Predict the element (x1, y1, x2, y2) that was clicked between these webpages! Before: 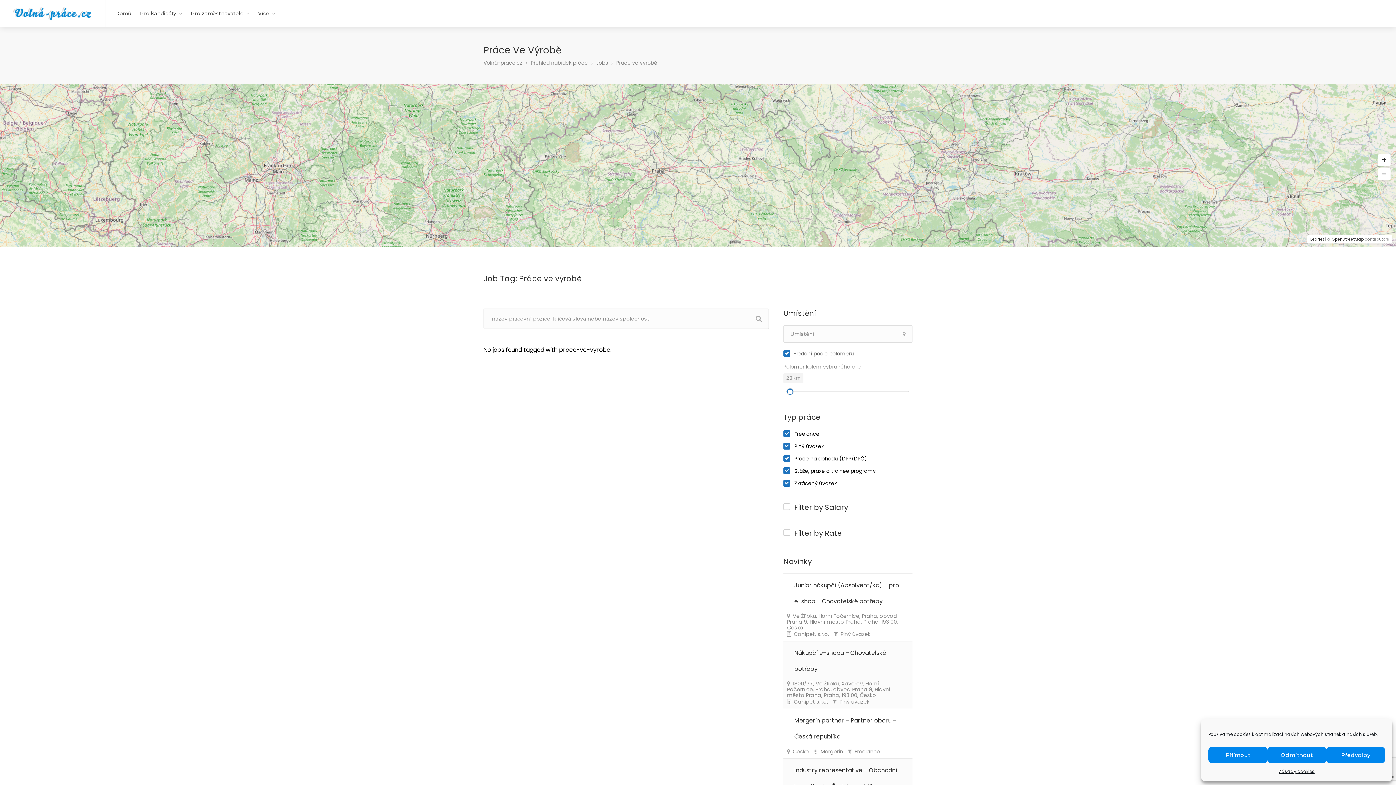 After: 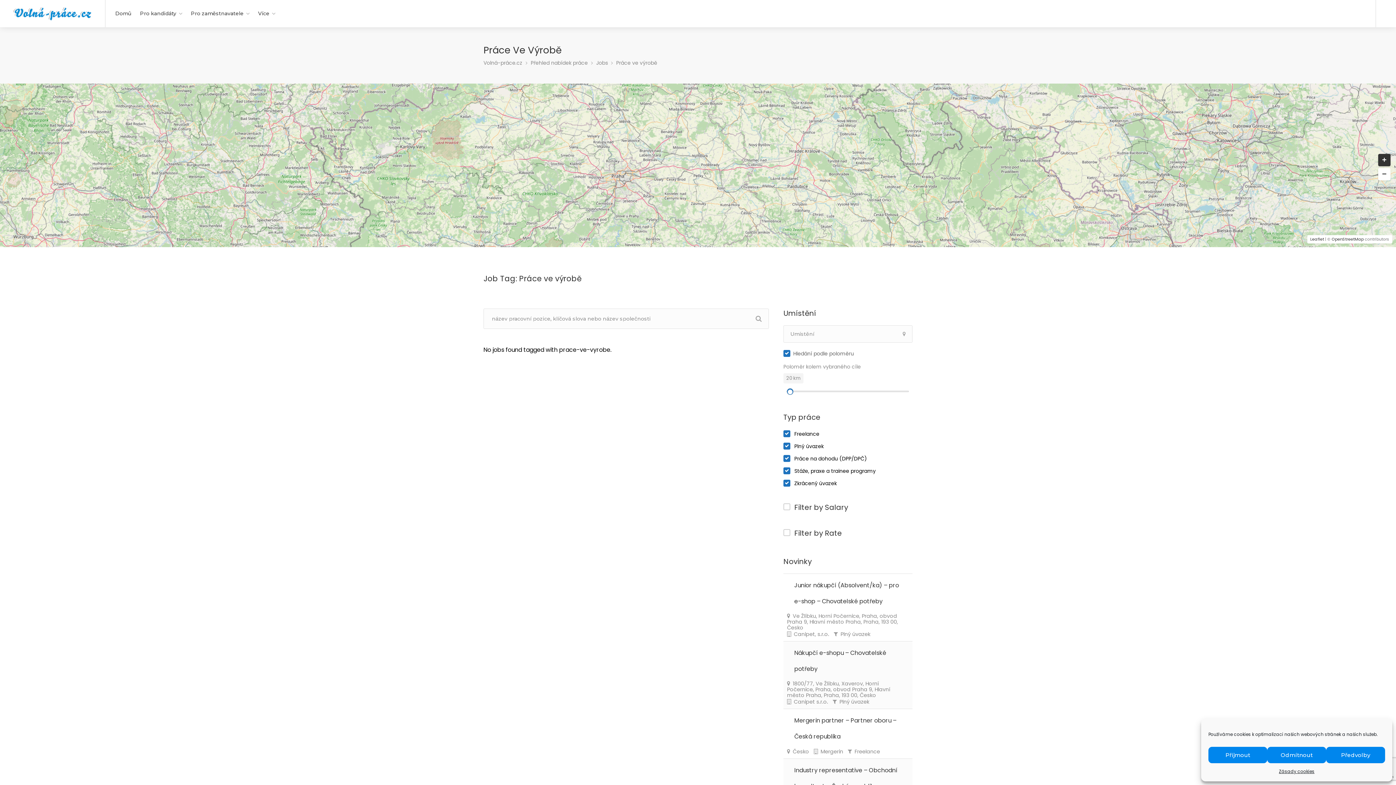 Action: bbox: (1378, 154, 1390, 166) label: Zoom in